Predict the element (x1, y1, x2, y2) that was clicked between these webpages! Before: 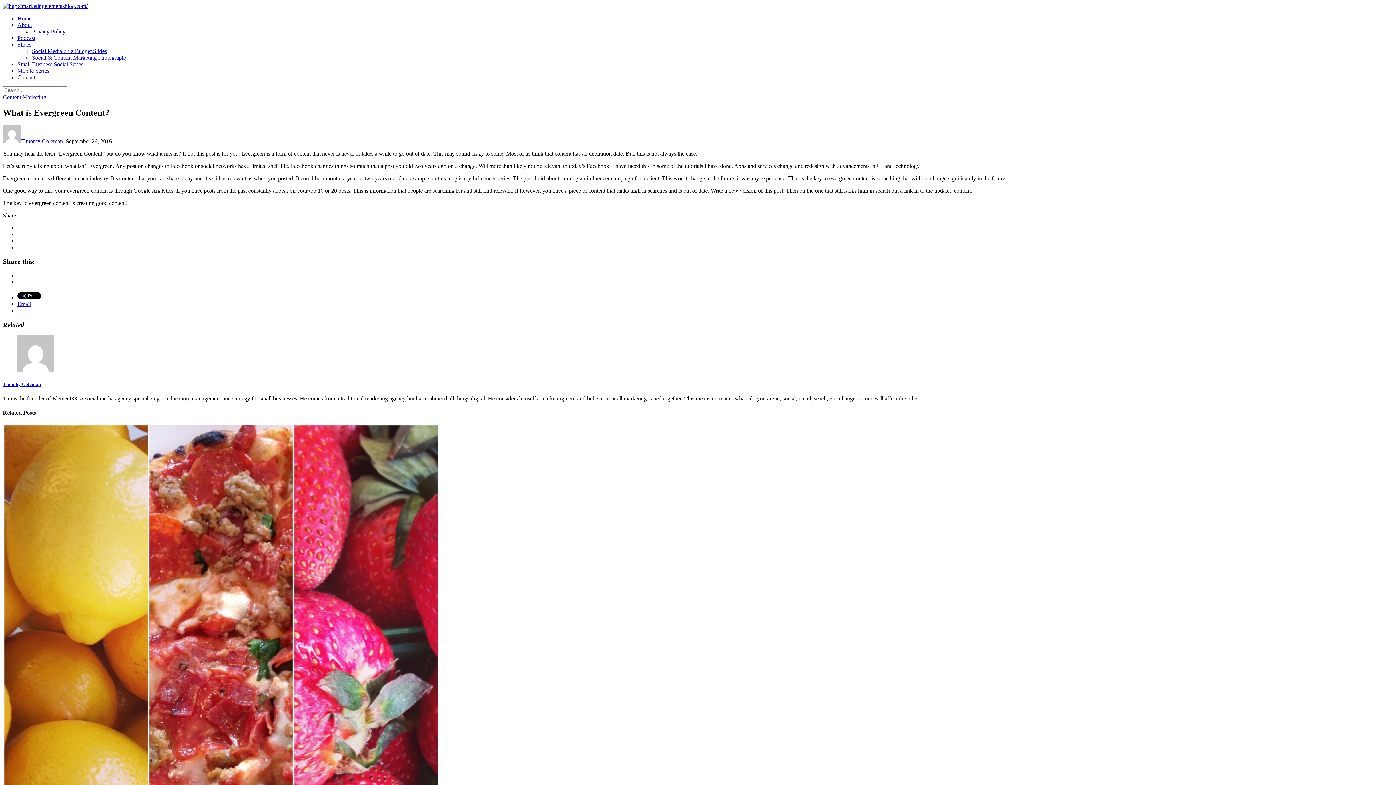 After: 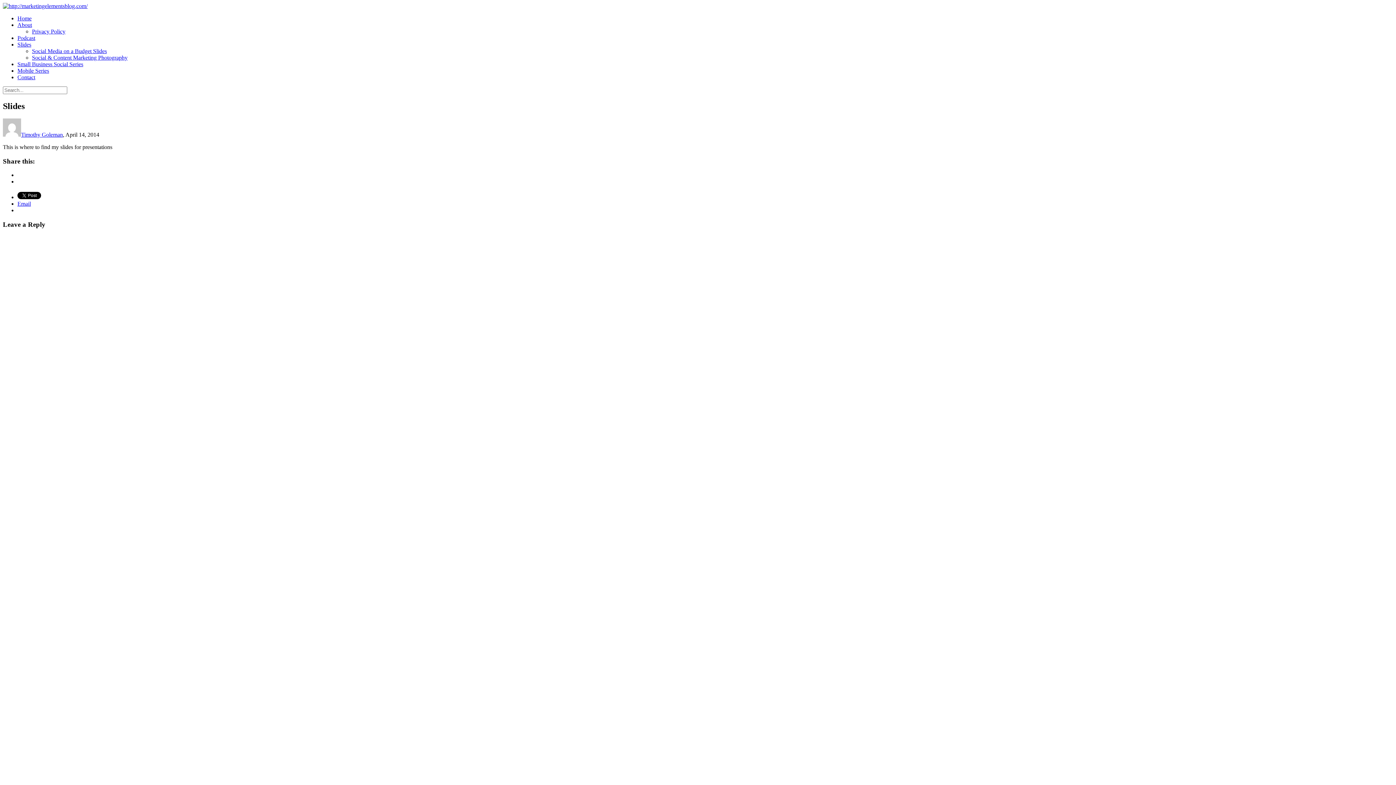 Action: label: Slides bbox: (17, 41, 31, 47)